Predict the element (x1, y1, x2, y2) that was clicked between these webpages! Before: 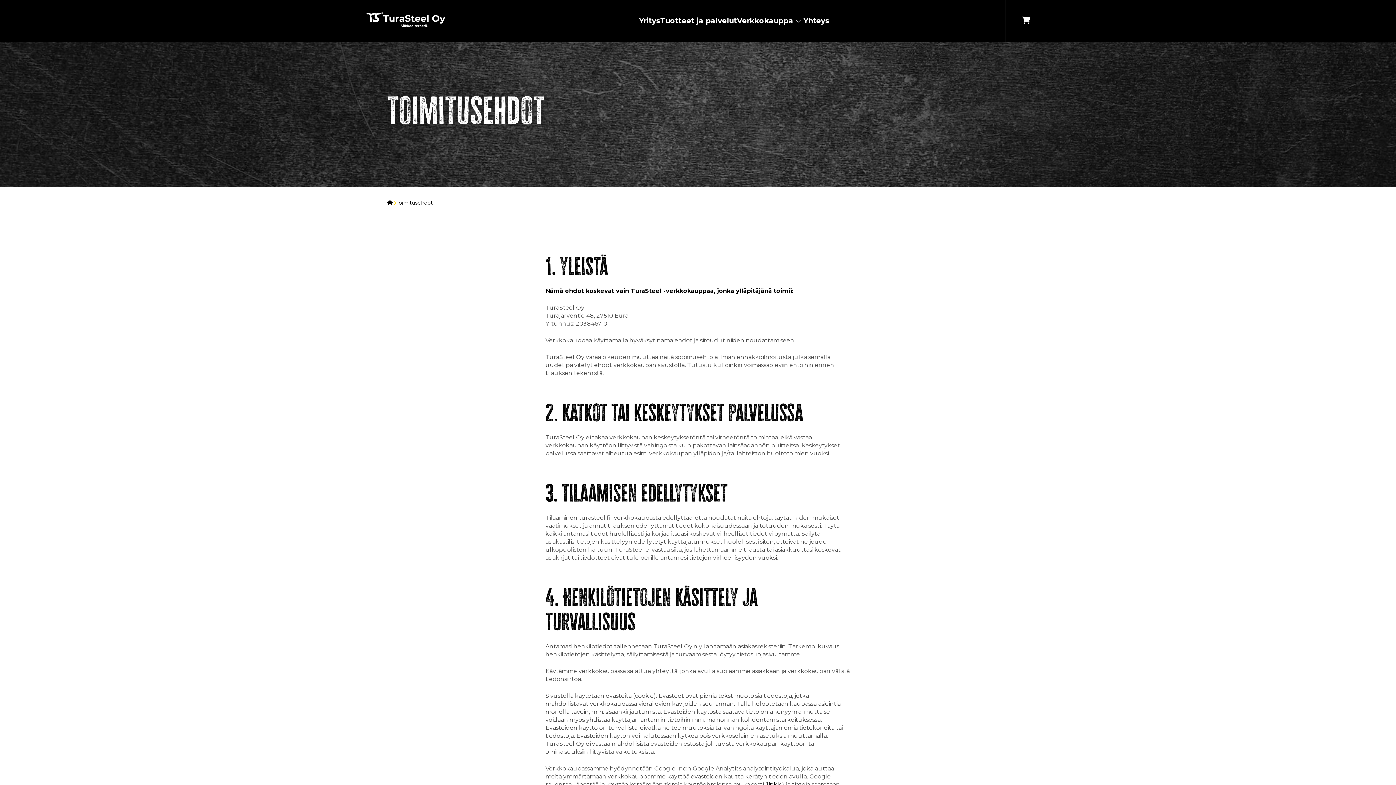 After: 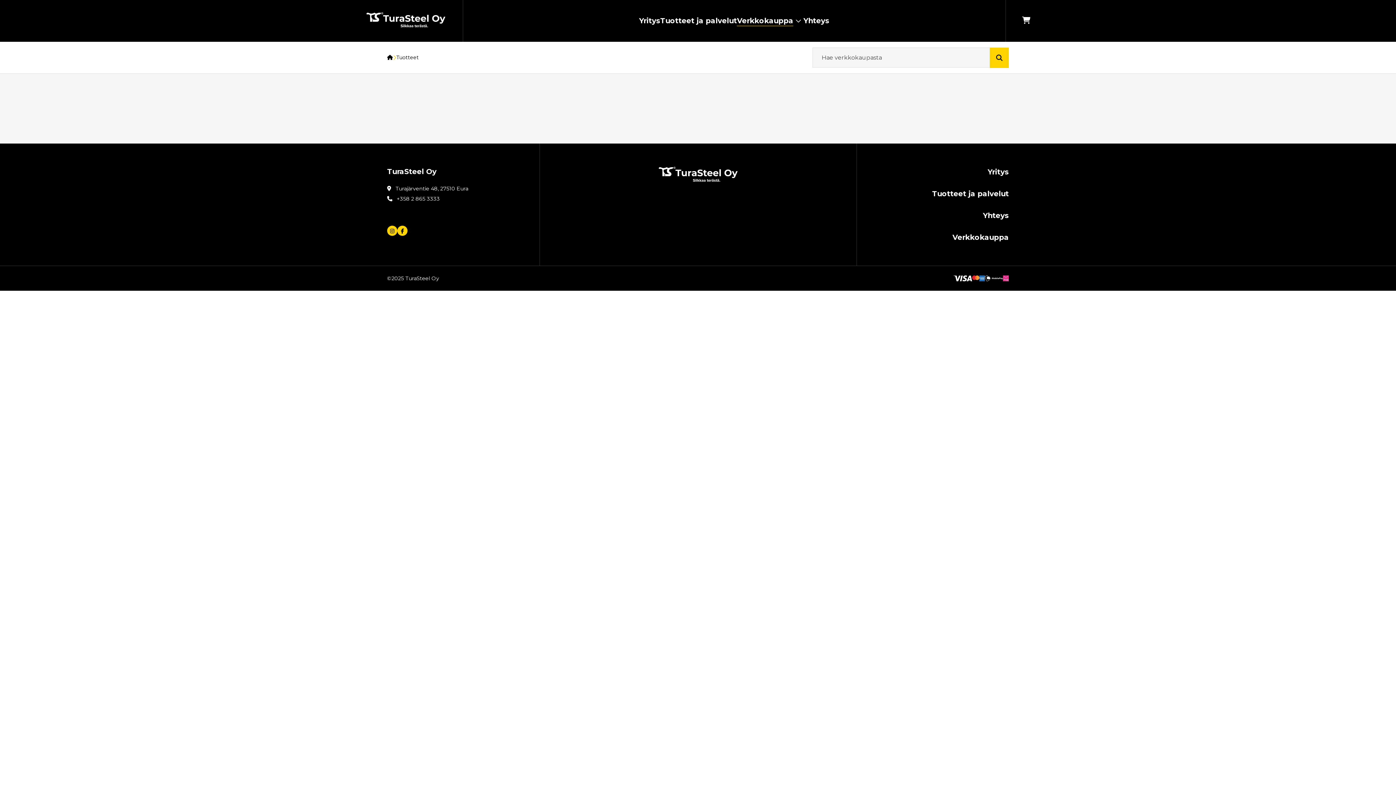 Action: bbox: (737, 15, 793, 26) label: Verkkokauppa